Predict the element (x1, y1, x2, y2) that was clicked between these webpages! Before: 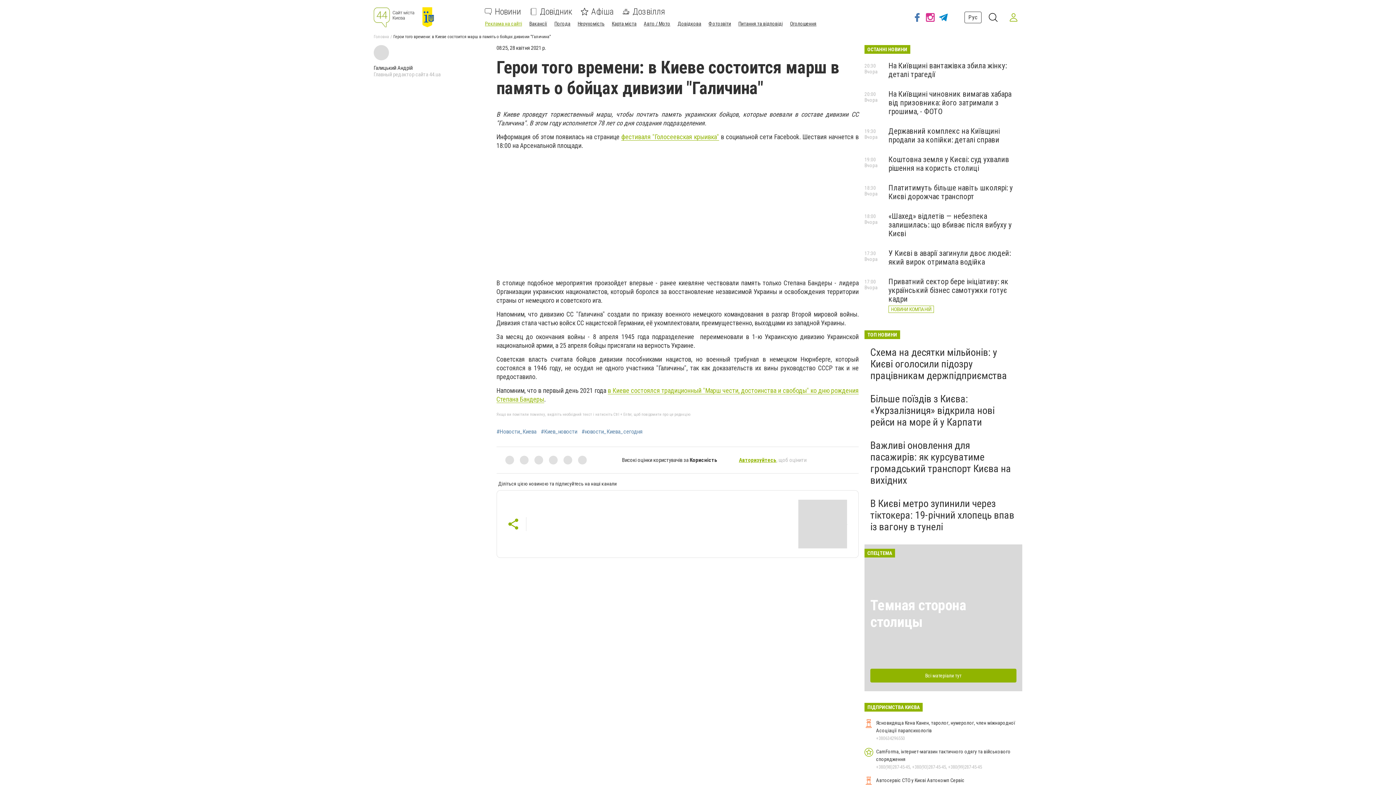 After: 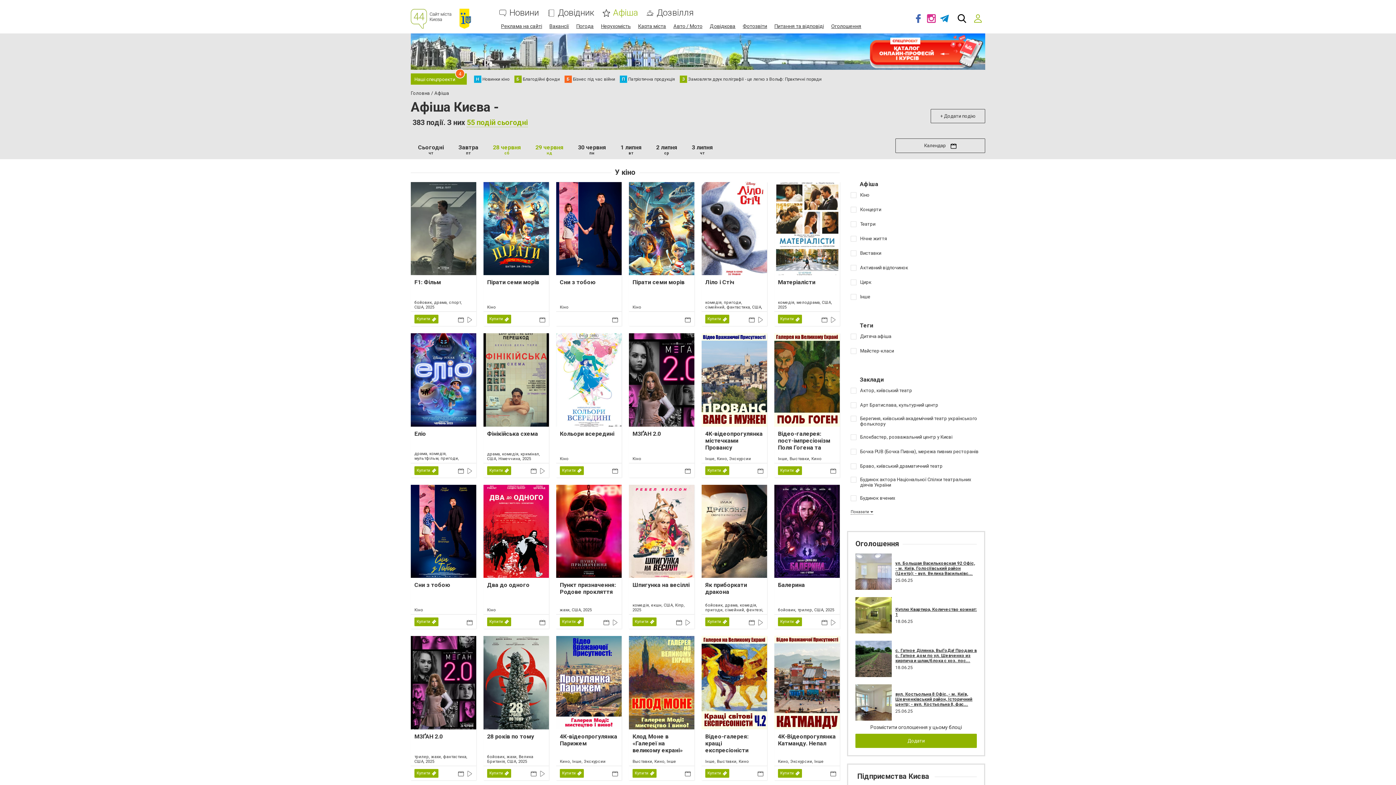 Action: bbox: (581, 8, 613, 15) label: Афіша